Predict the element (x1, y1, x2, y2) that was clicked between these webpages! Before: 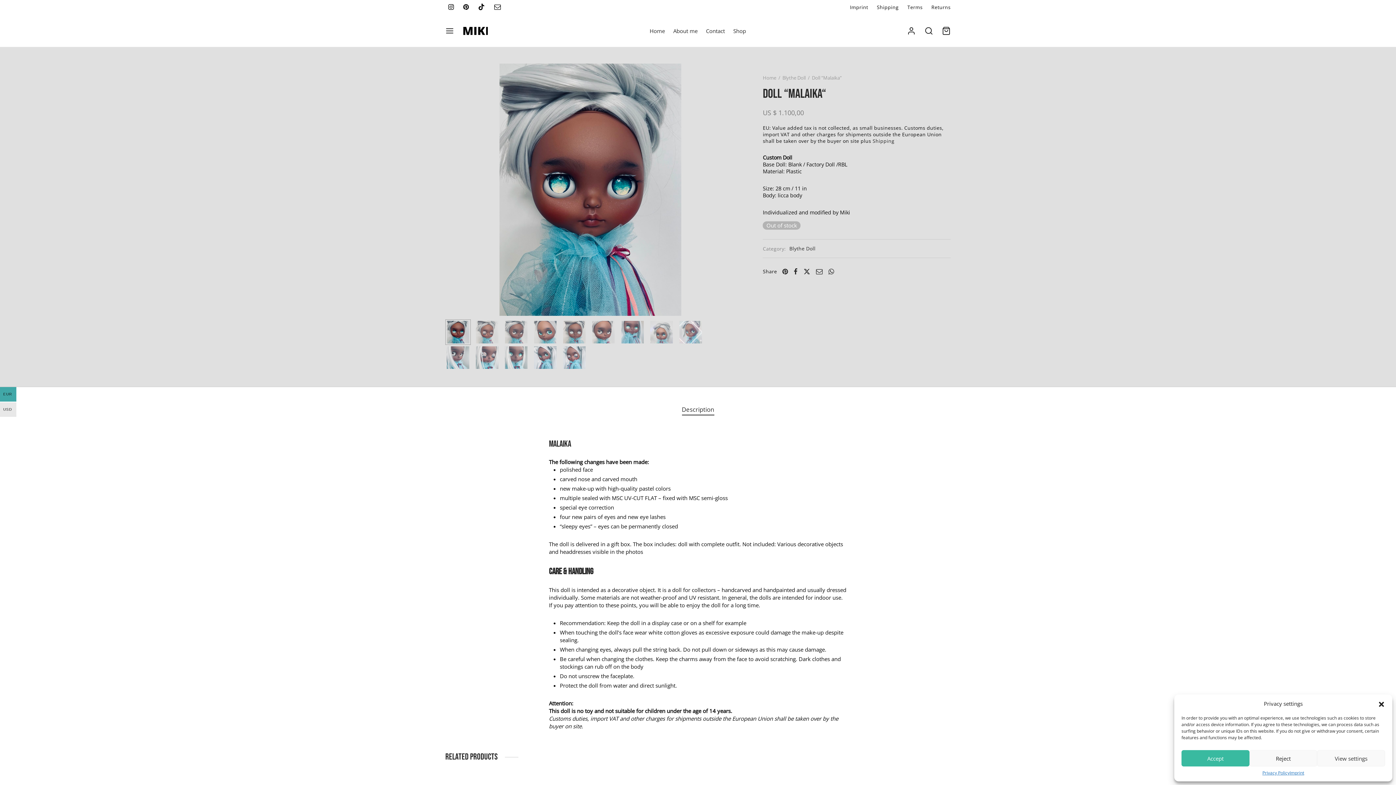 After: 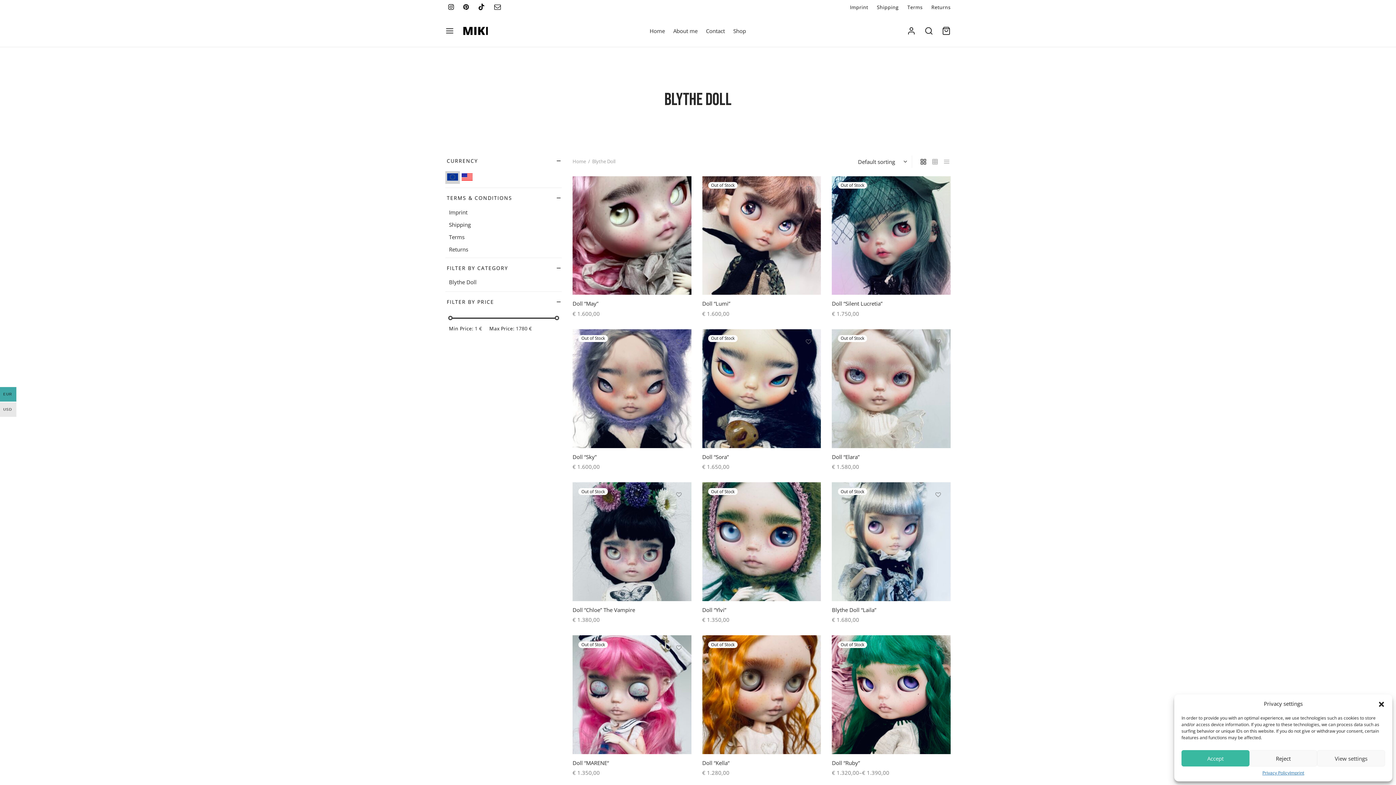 Action: bbox: (789, 244, 815, 252) label: Blythe Doll